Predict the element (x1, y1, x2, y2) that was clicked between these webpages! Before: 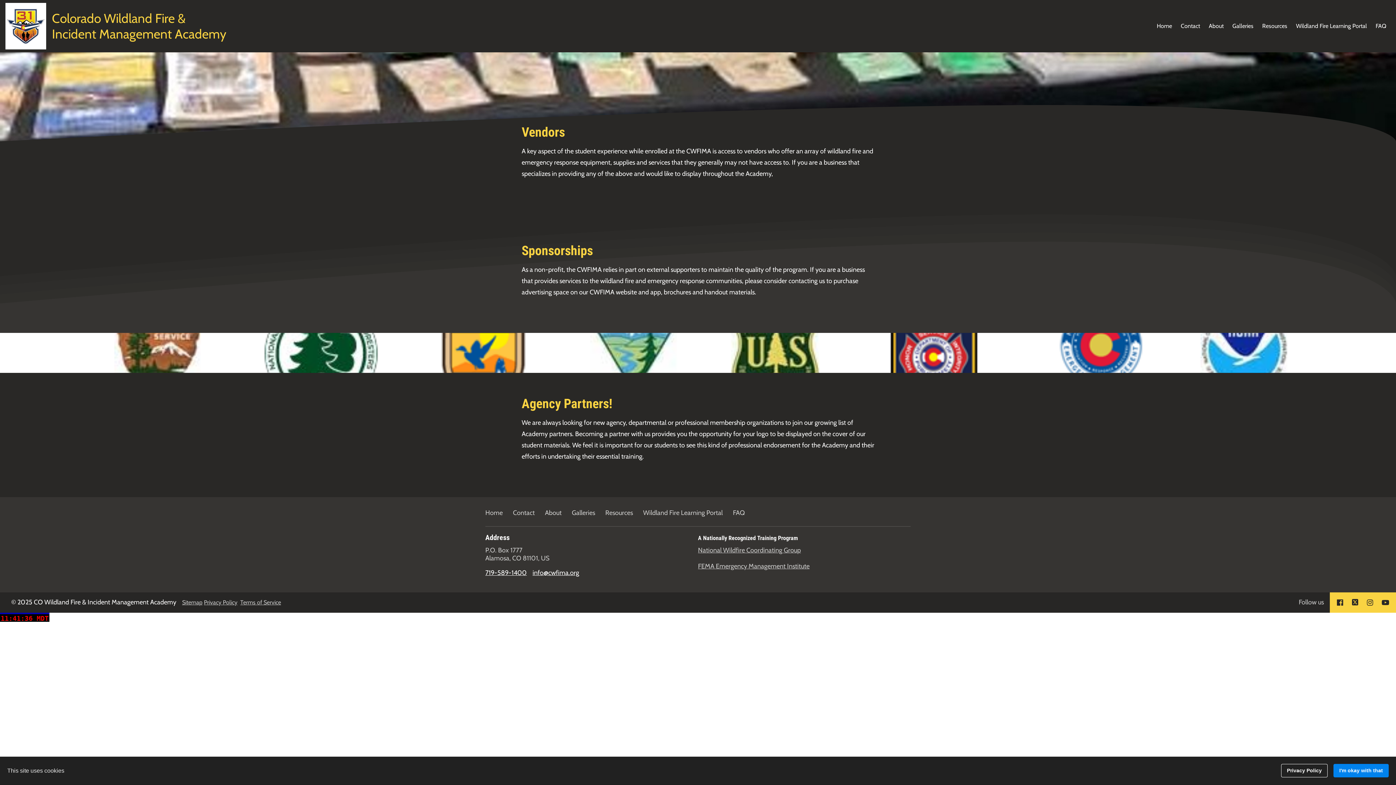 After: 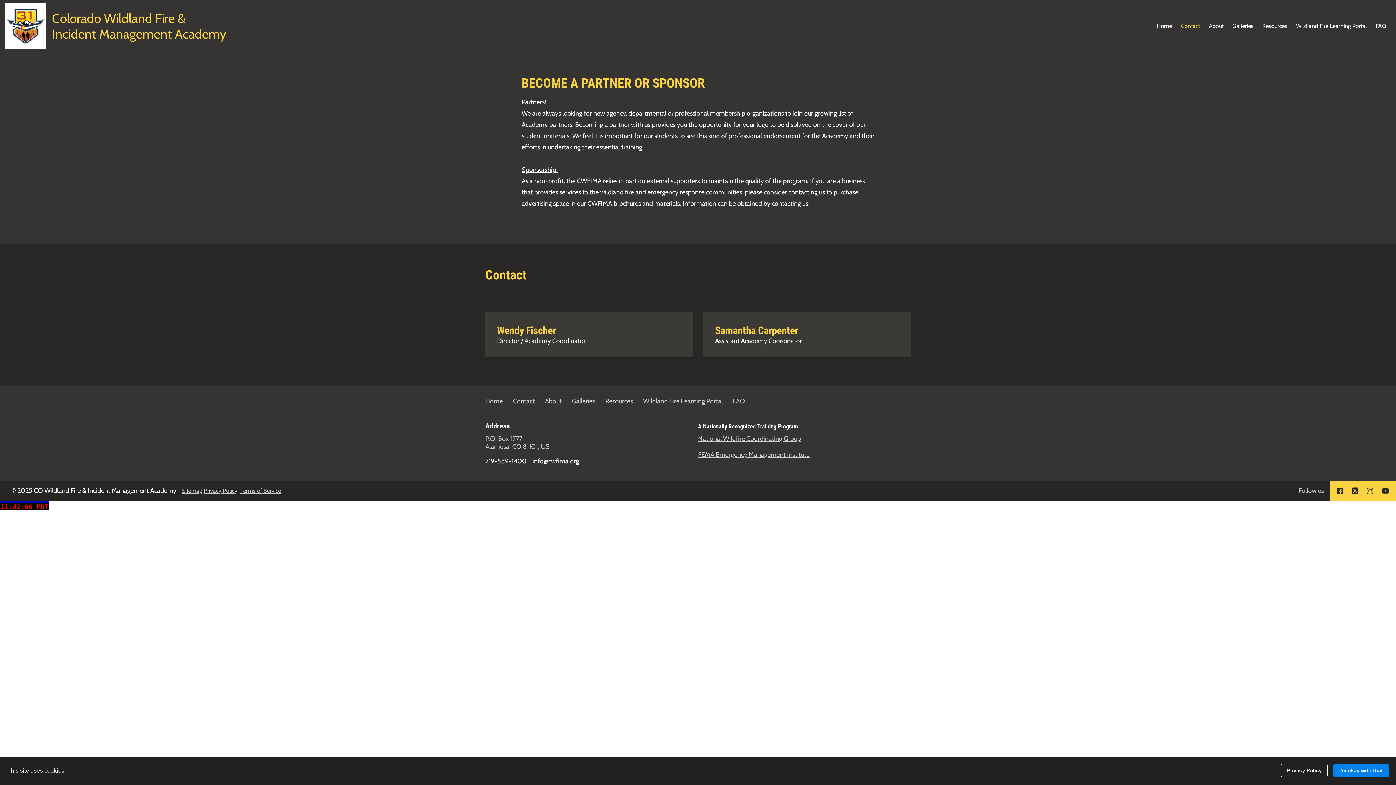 Action: bbox: (513, 509, 534, 517) label: Contact